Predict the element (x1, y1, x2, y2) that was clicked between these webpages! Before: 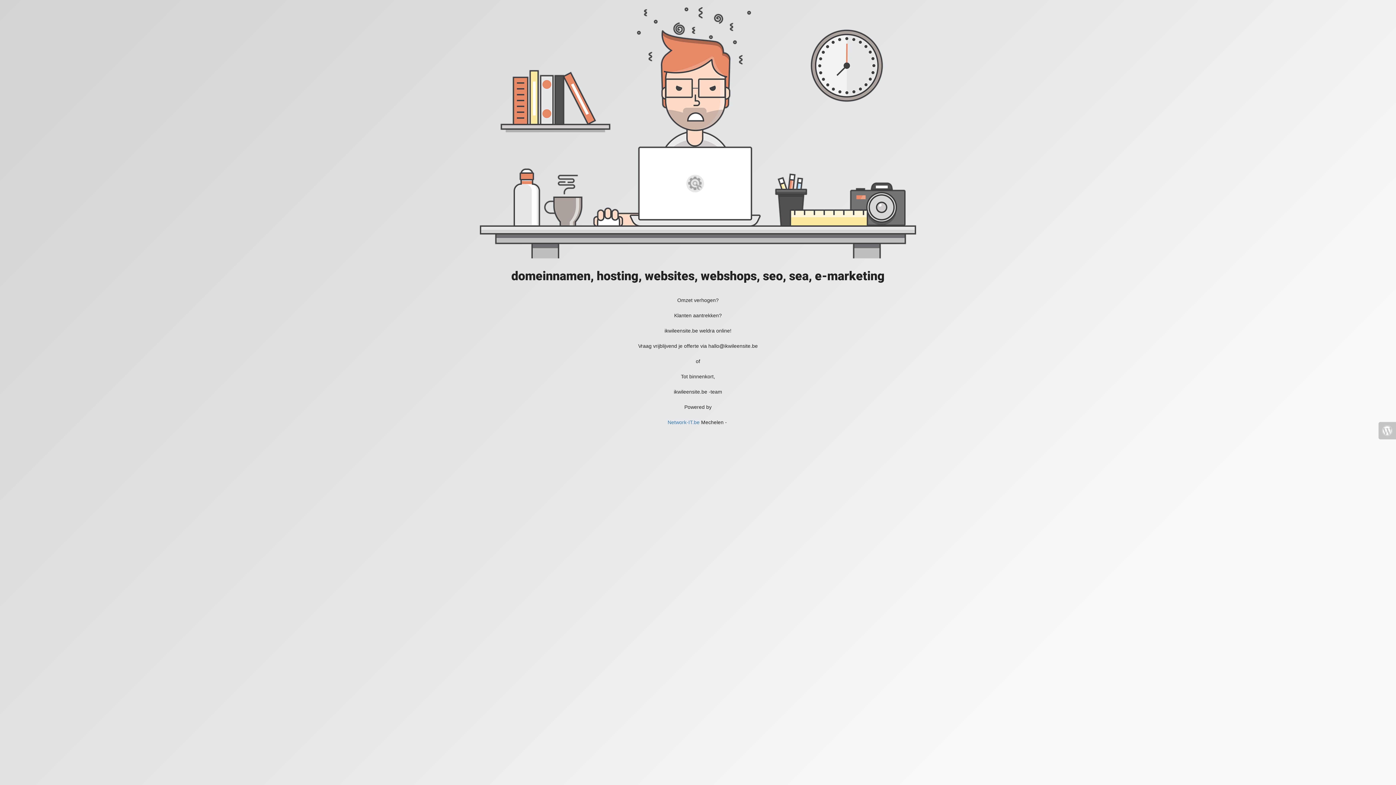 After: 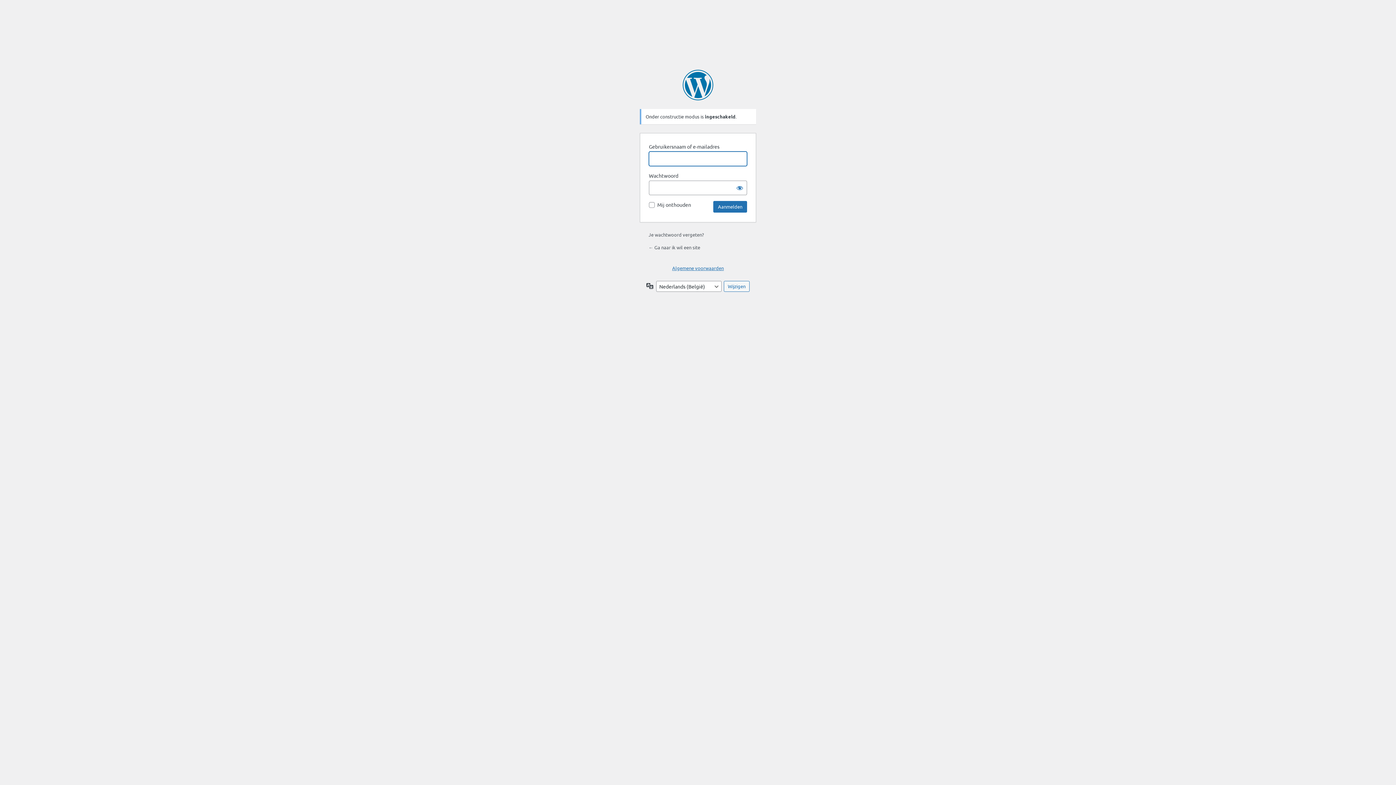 Action: bbox: (1378, 422, 1396, 439)